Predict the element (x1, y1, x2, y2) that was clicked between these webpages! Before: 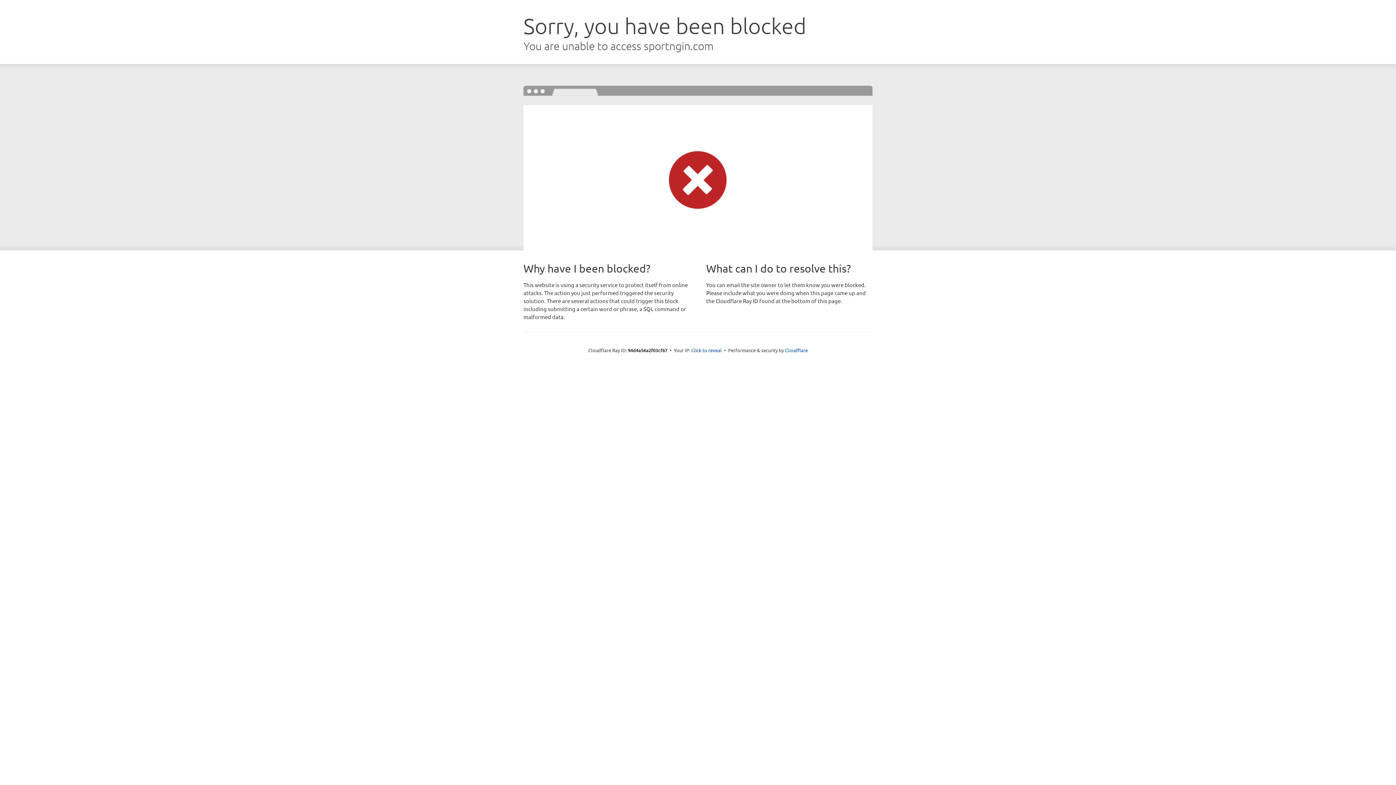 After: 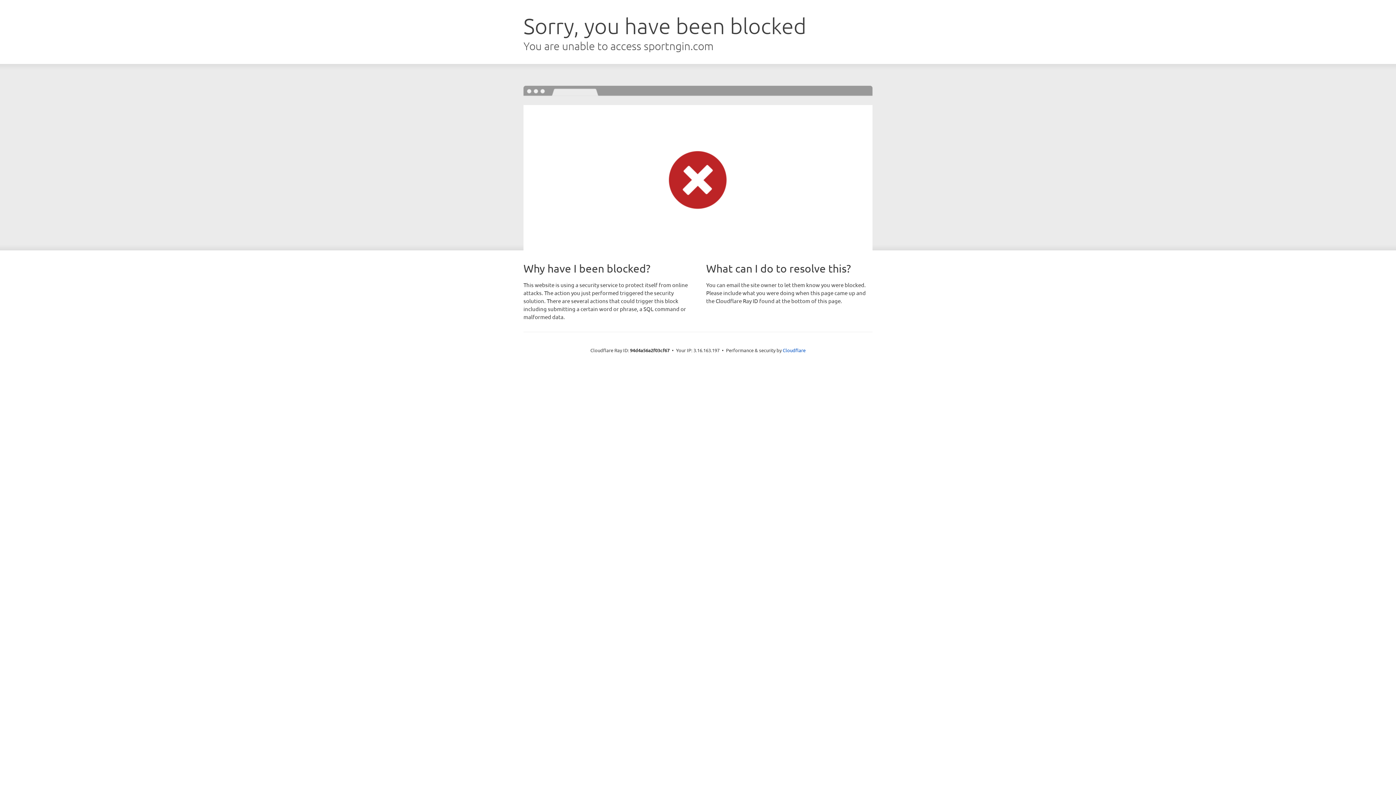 Action: label: Click to reveal bbox: (691, 346, 722, 353)